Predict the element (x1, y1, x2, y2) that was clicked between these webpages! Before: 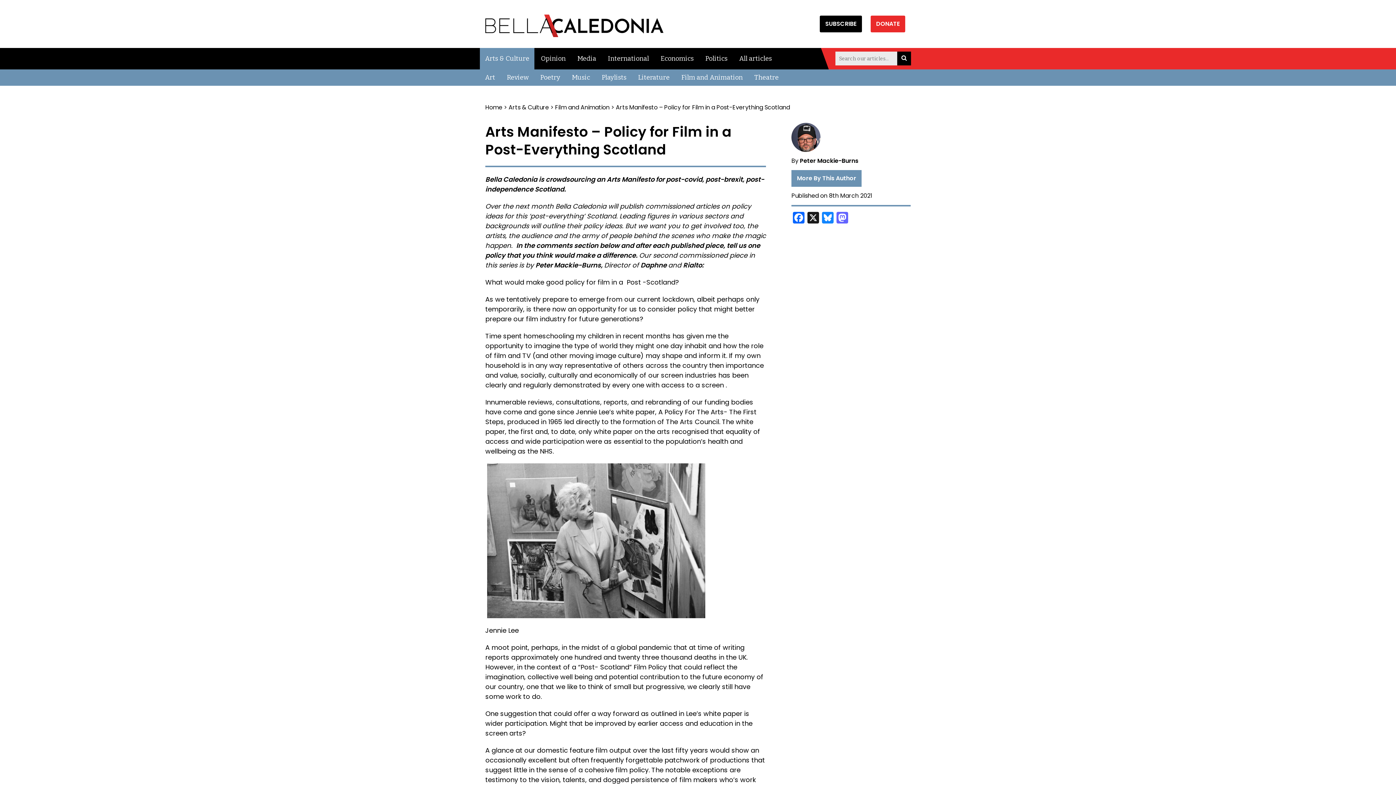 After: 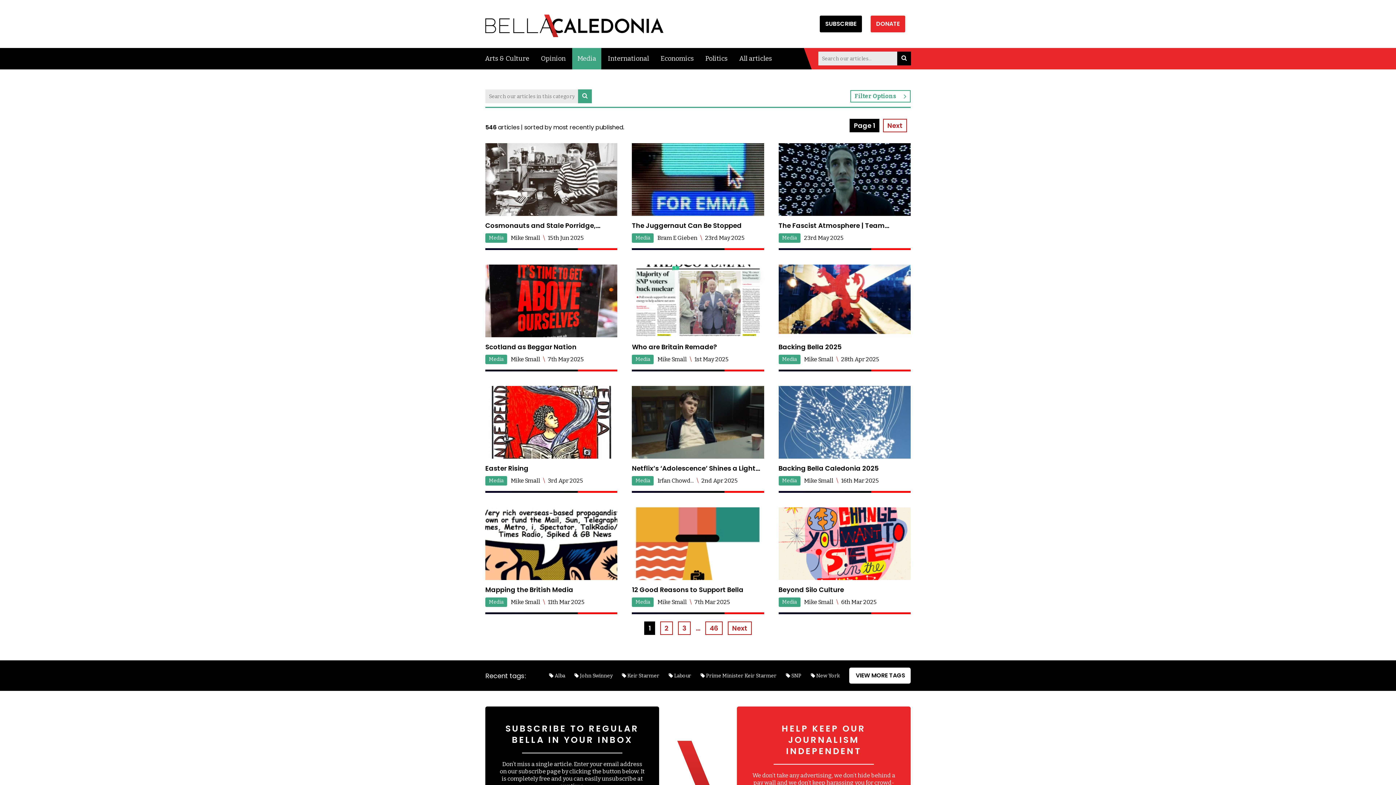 Action: label: Media bbox: (572, 48, 601, 69)